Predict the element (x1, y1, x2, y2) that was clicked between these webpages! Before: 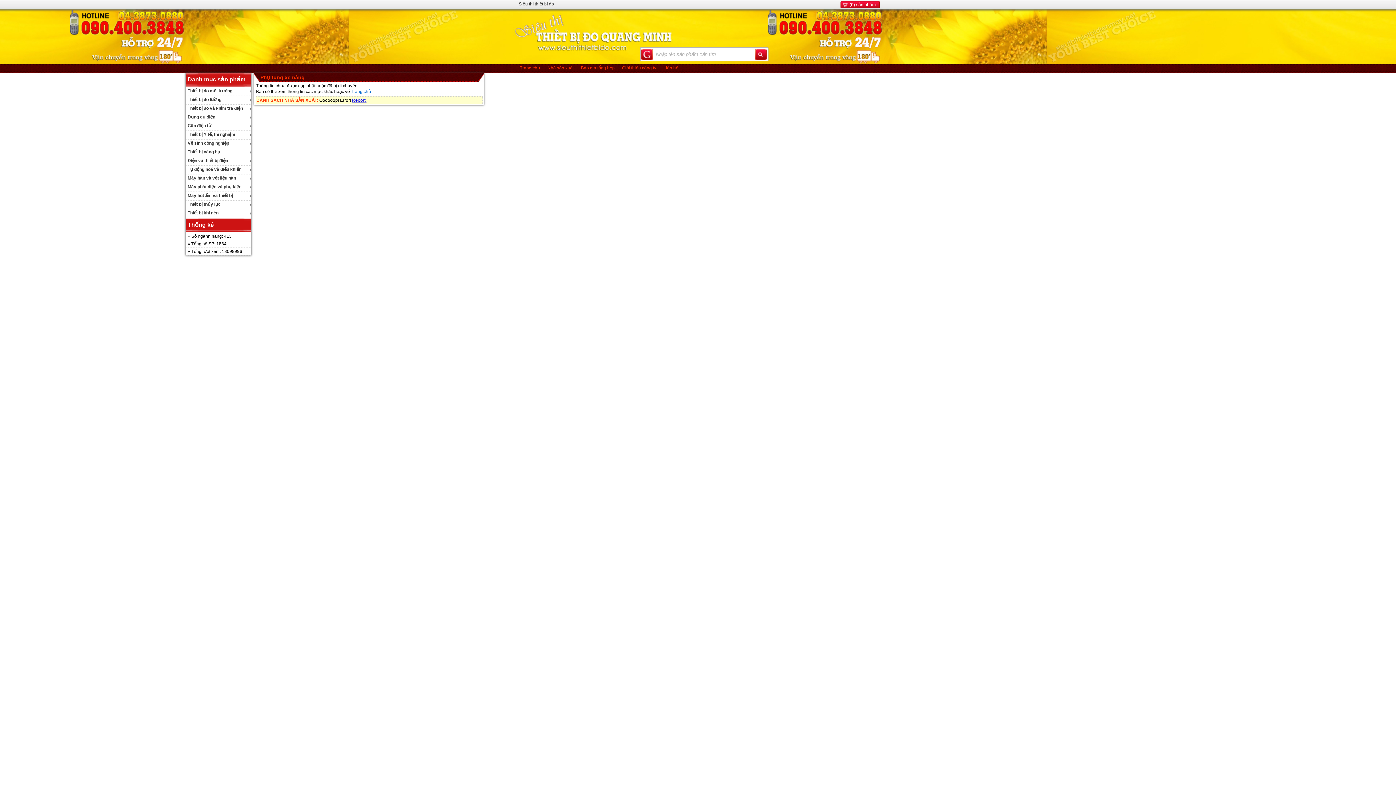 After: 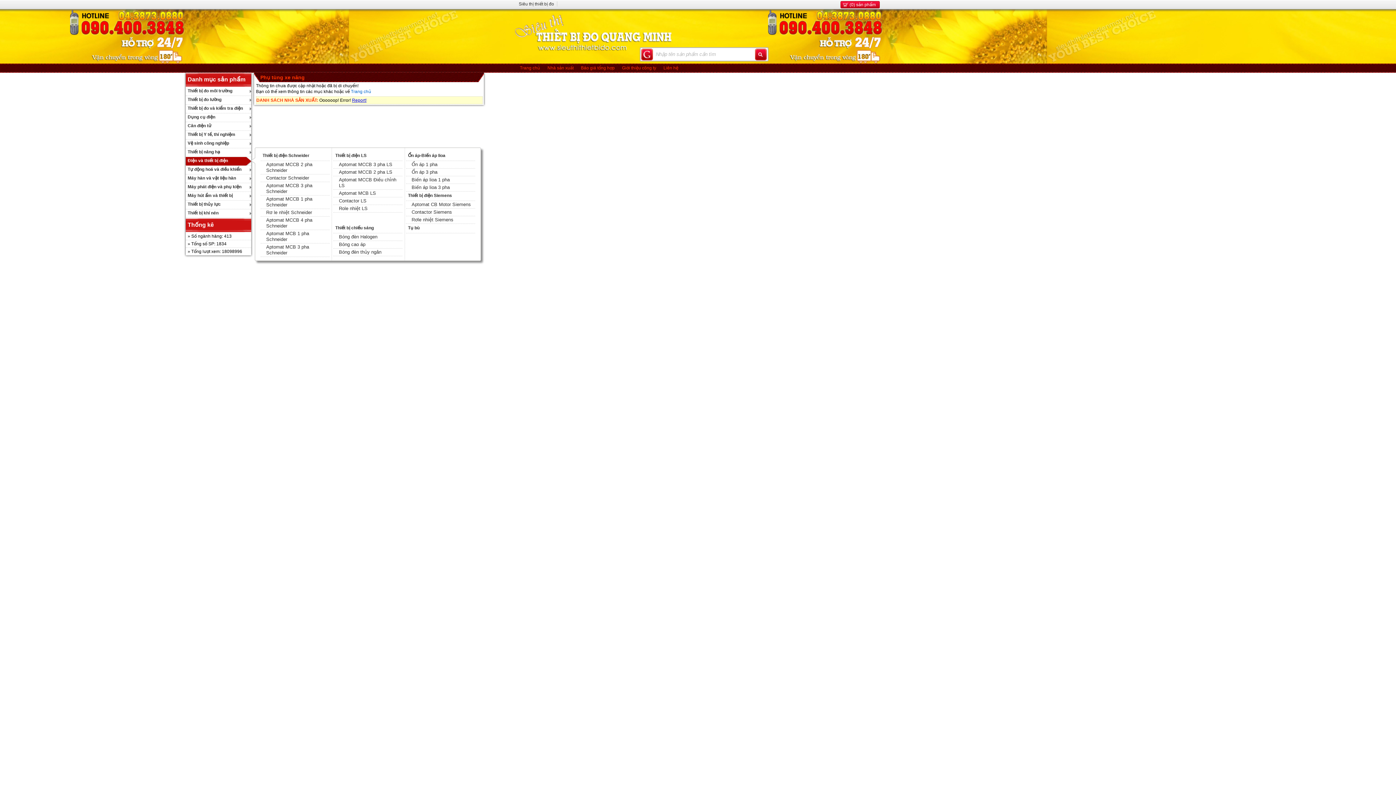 Action: bbox: (185, 157, 251, 165) label: Điện và thiết bị điện